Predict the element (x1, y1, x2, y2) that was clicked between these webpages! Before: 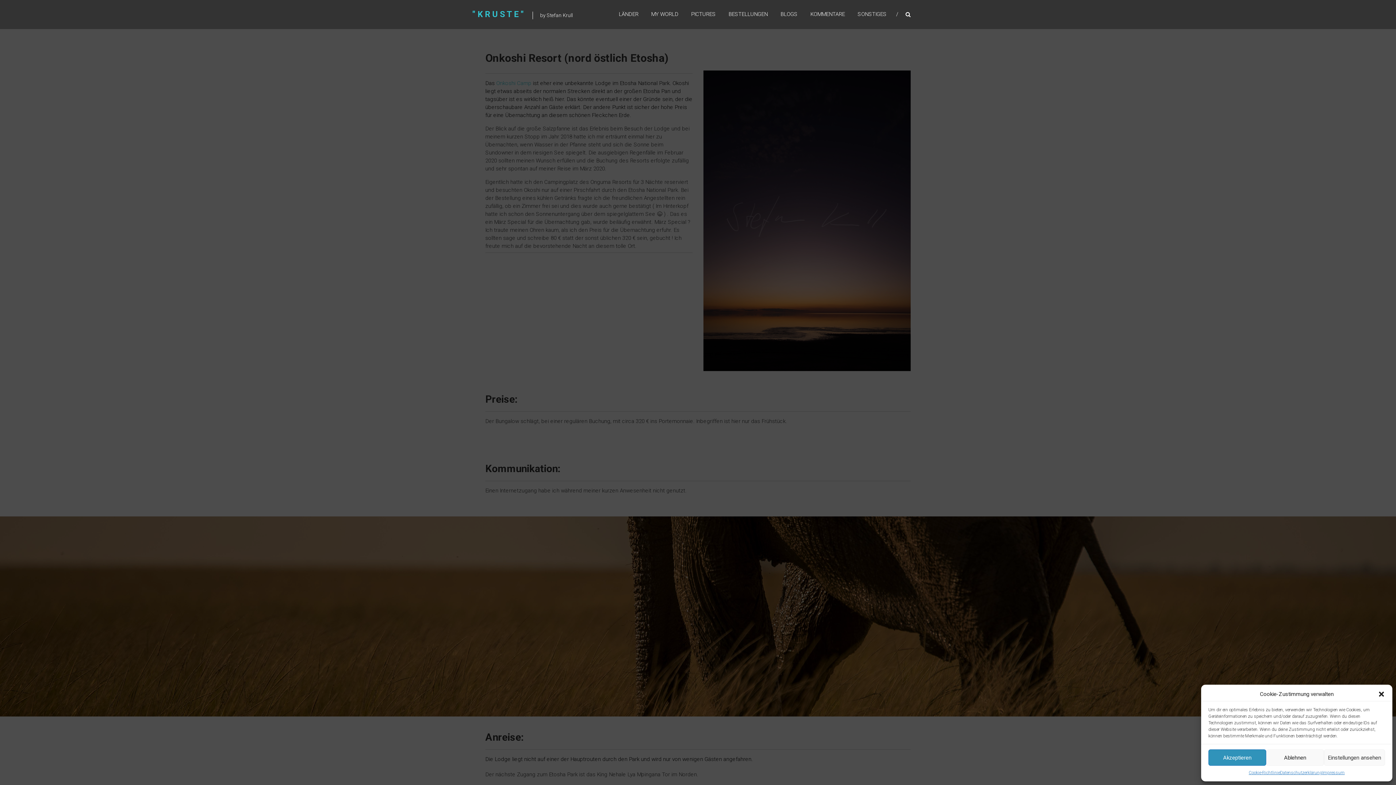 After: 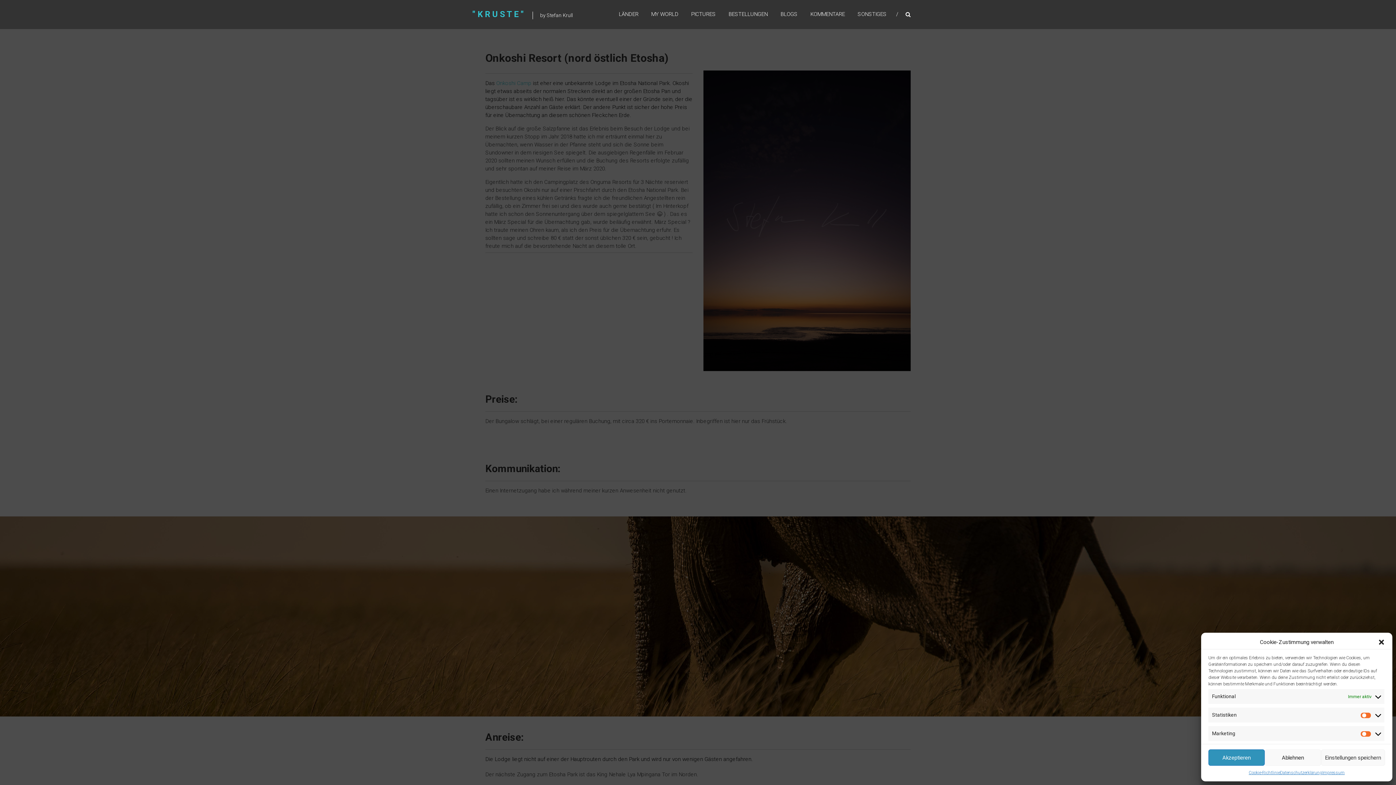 Action: label: Einstellungen ansehen bbox: (1324, 749, 1385, 766)